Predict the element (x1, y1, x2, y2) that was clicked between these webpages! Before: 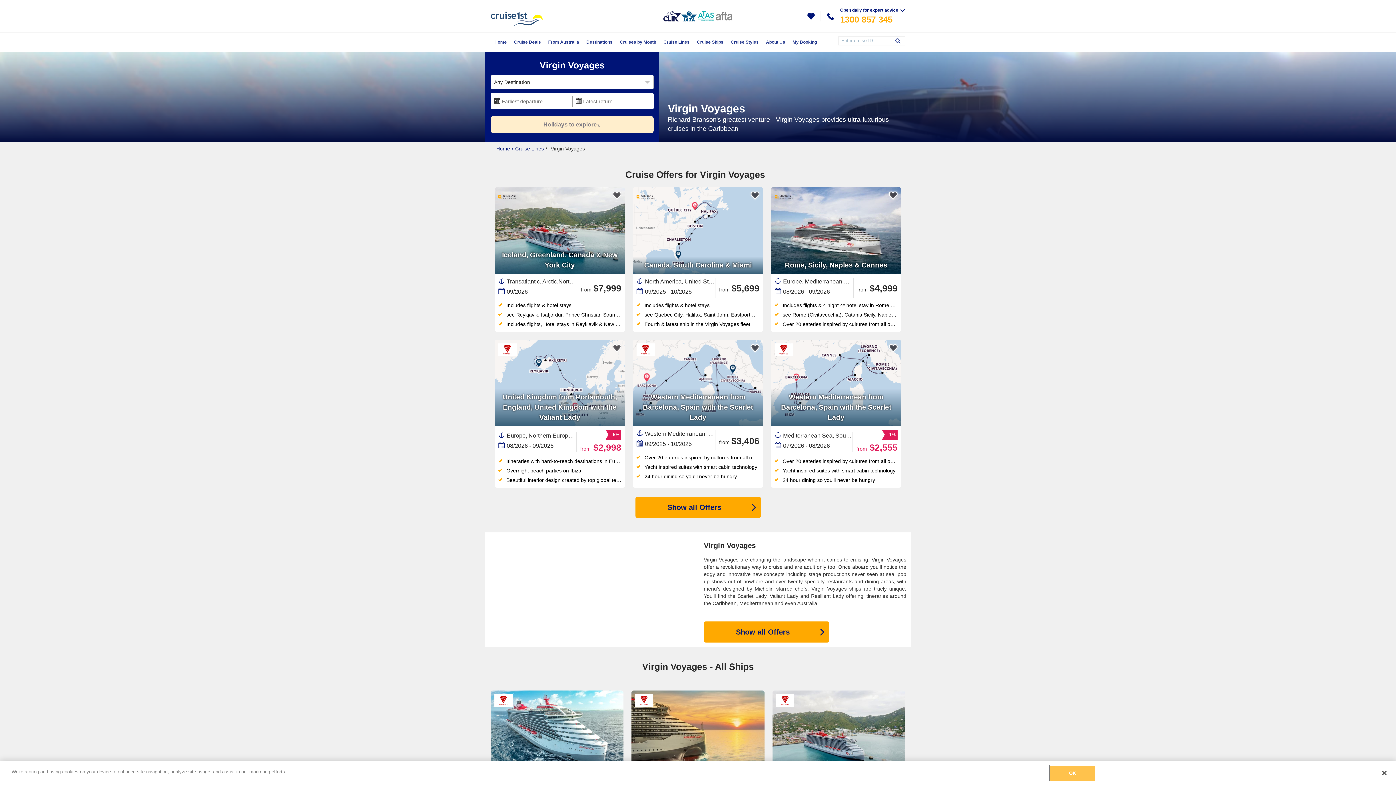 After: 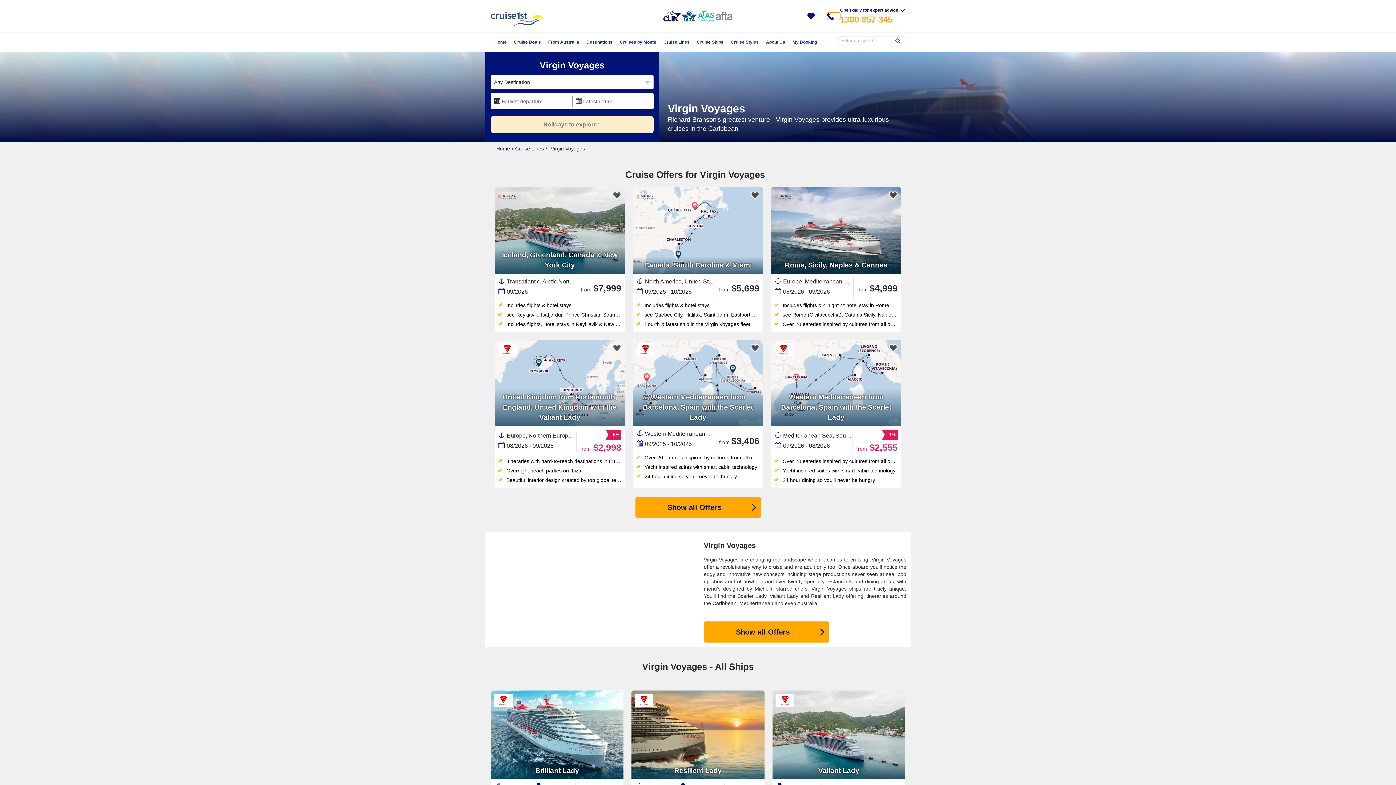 Action: bbox: (827, 12, 840, 20)